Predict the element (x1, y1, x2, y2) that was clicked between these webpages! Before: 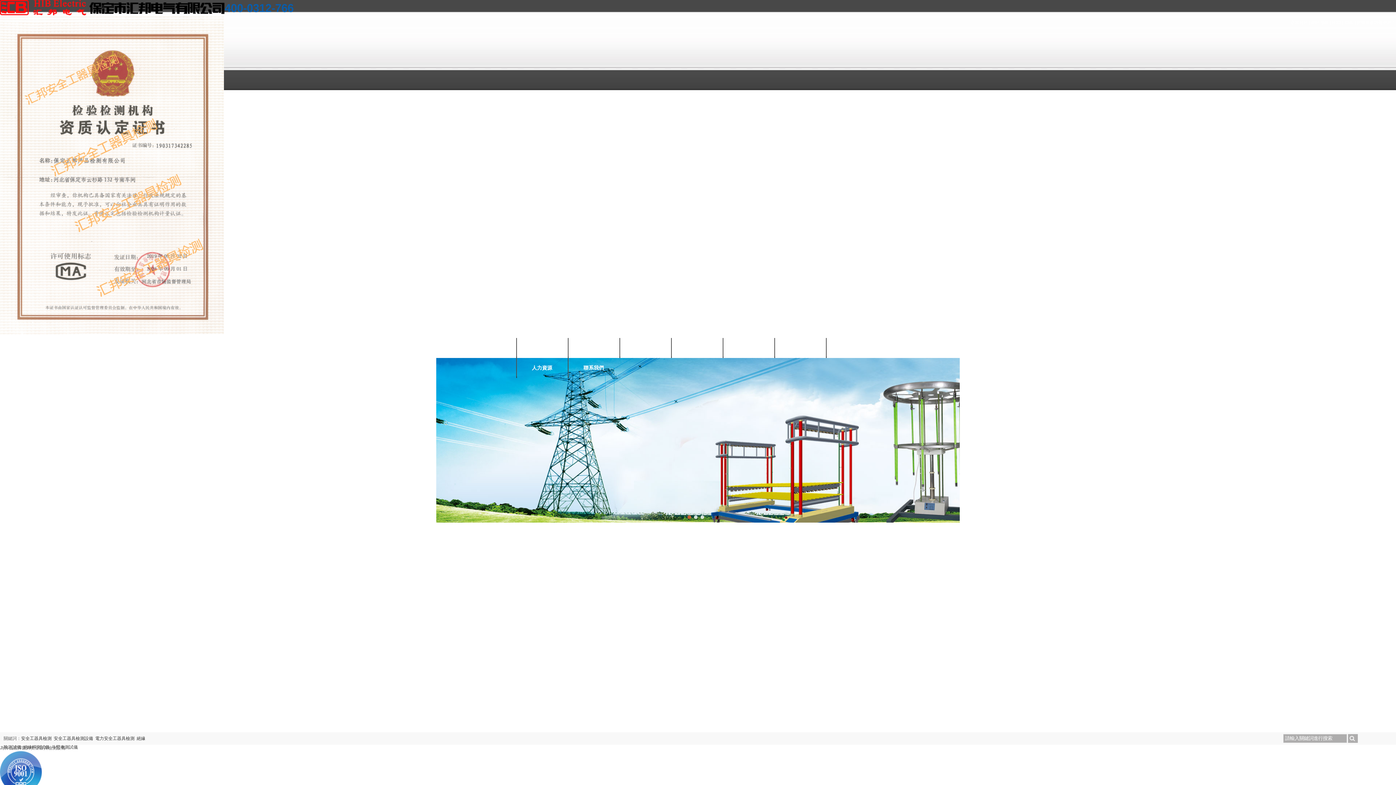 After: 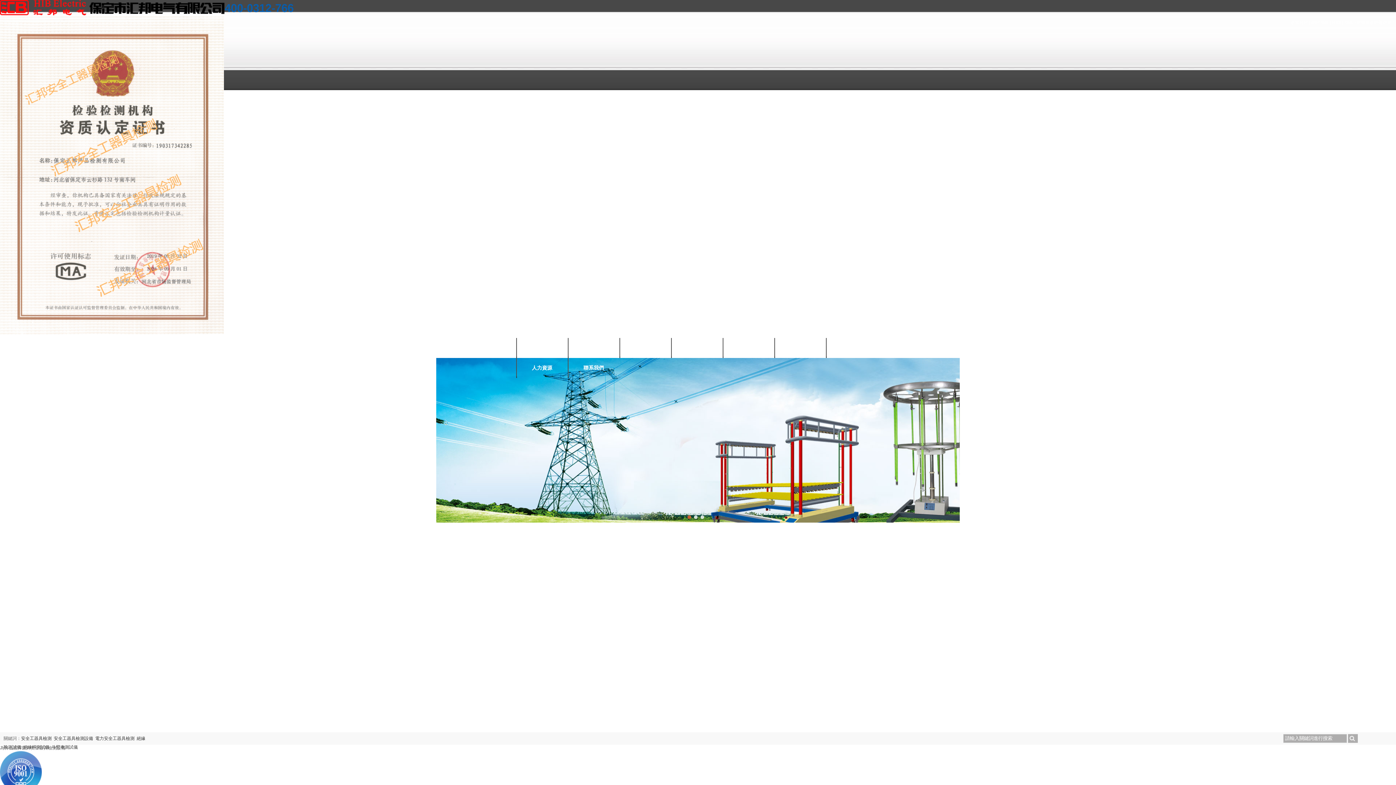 Action: label: 新聞資訊 bbox: (671, 338, 722, 358)